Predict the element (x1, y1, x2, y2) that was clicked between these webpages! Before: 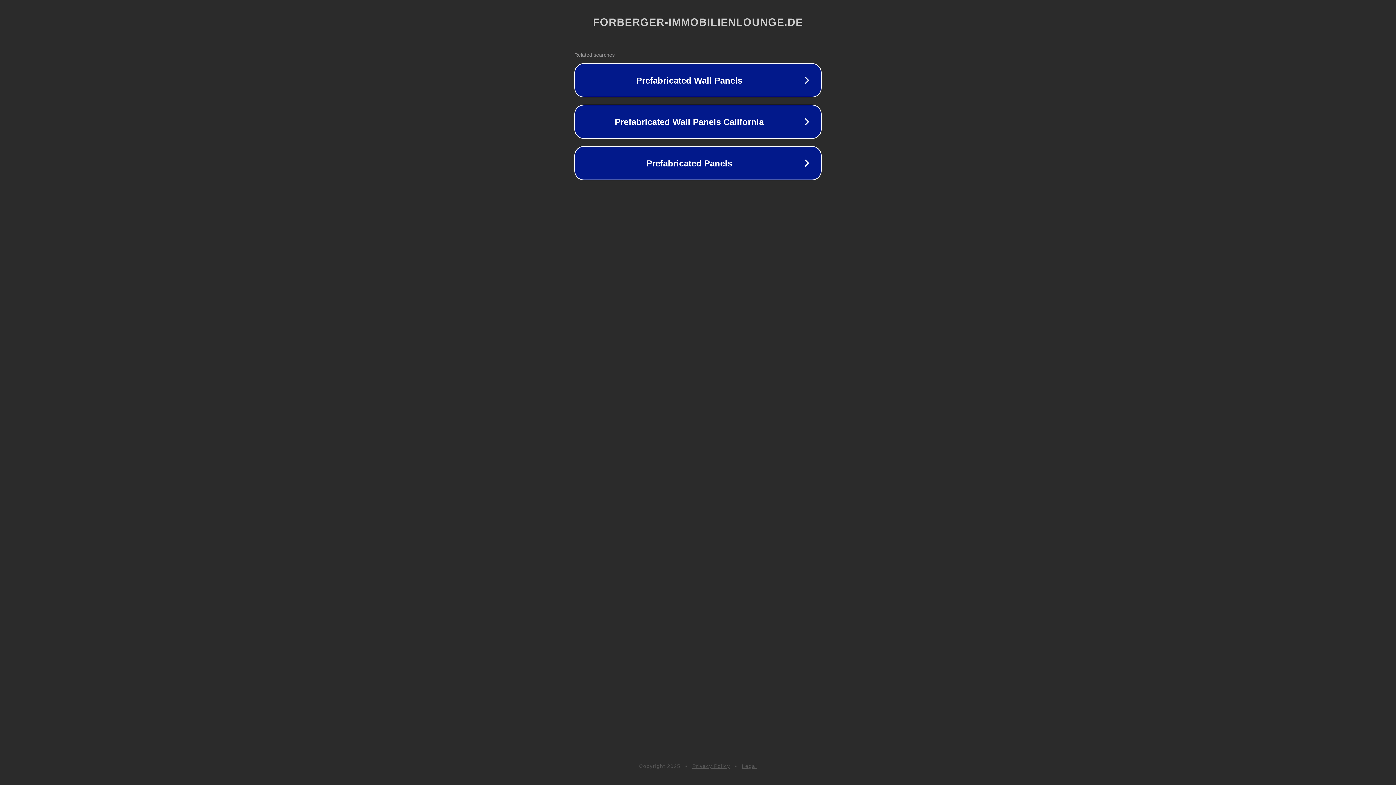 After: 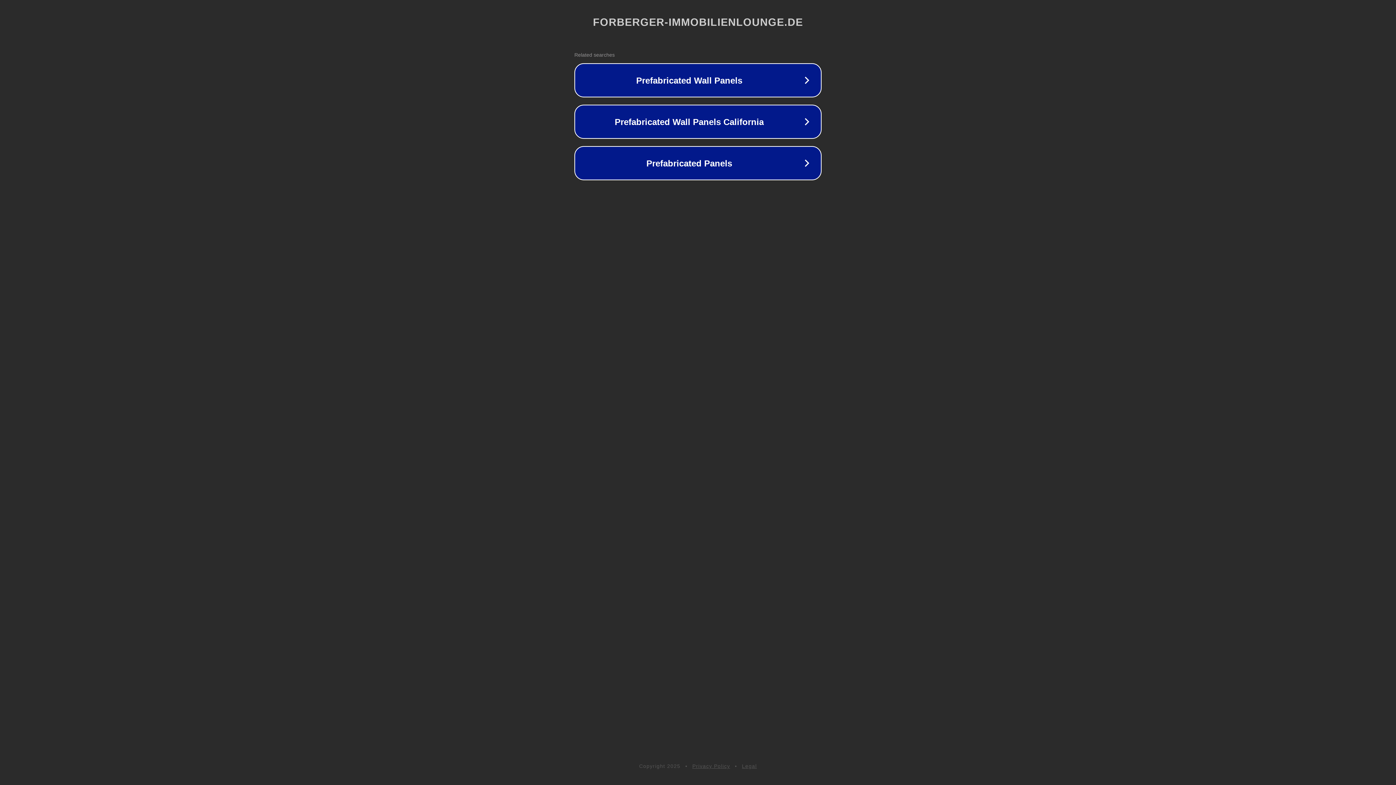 Action: bbox: (742, 763, 757, 769) label: Legal